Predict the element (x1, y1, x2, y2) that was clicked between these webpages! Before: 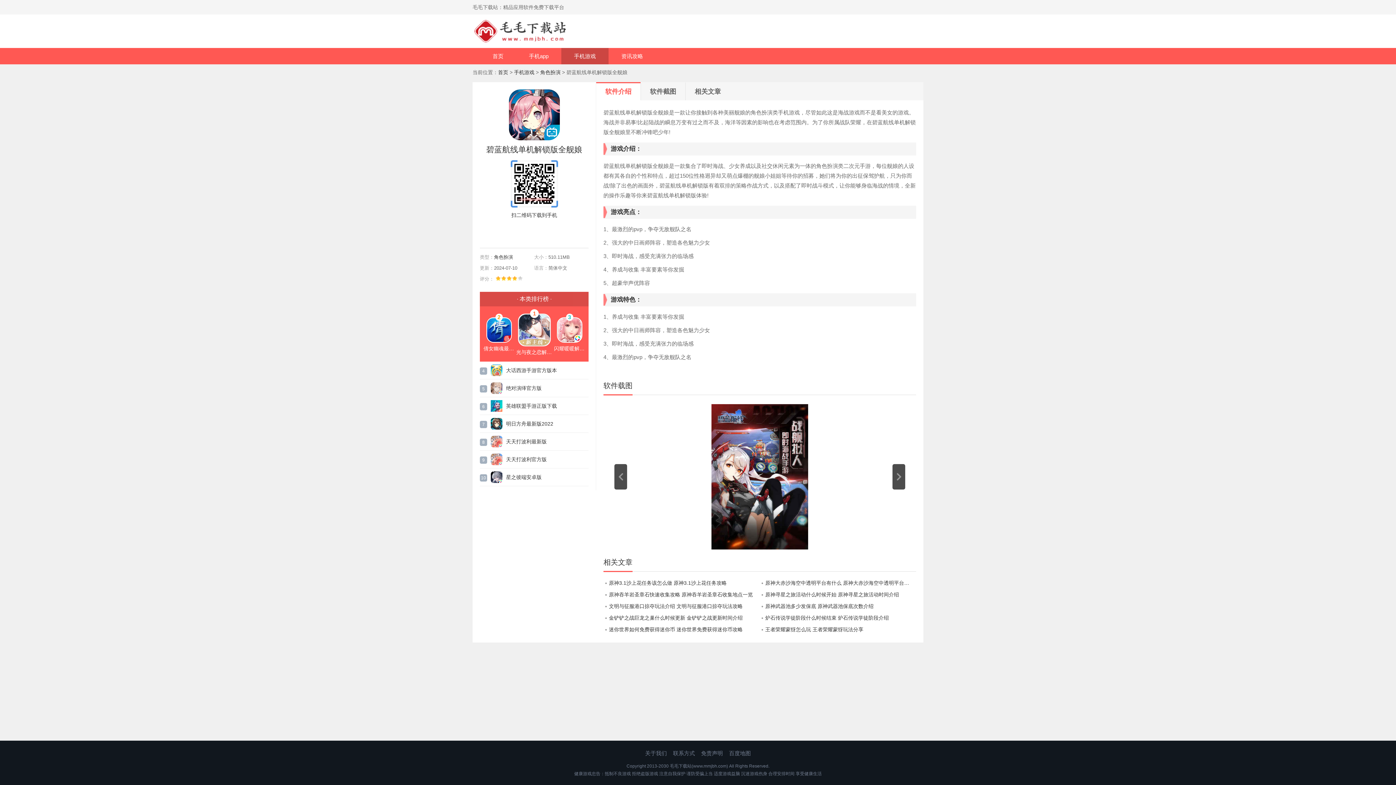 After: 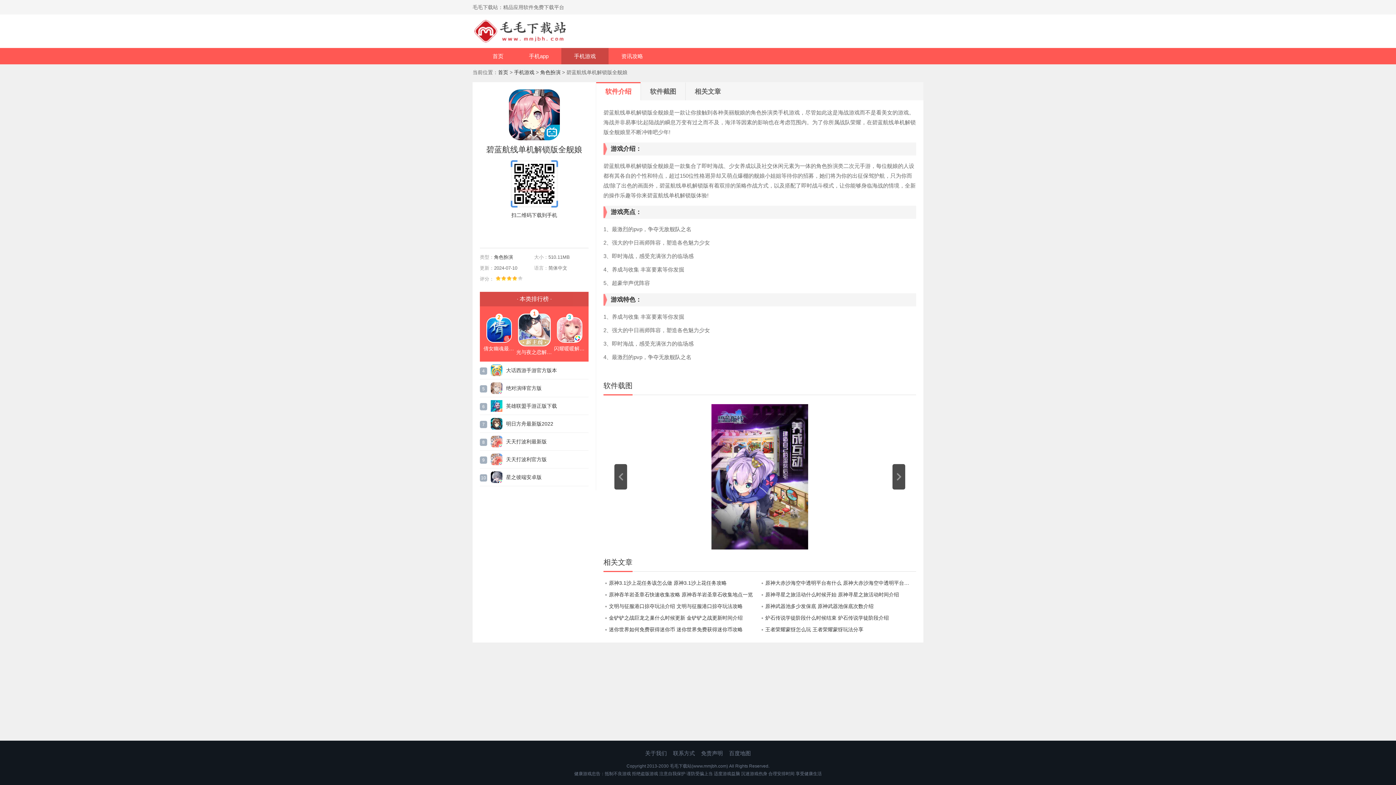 Action: bbox: (614, 464, 627, 489)